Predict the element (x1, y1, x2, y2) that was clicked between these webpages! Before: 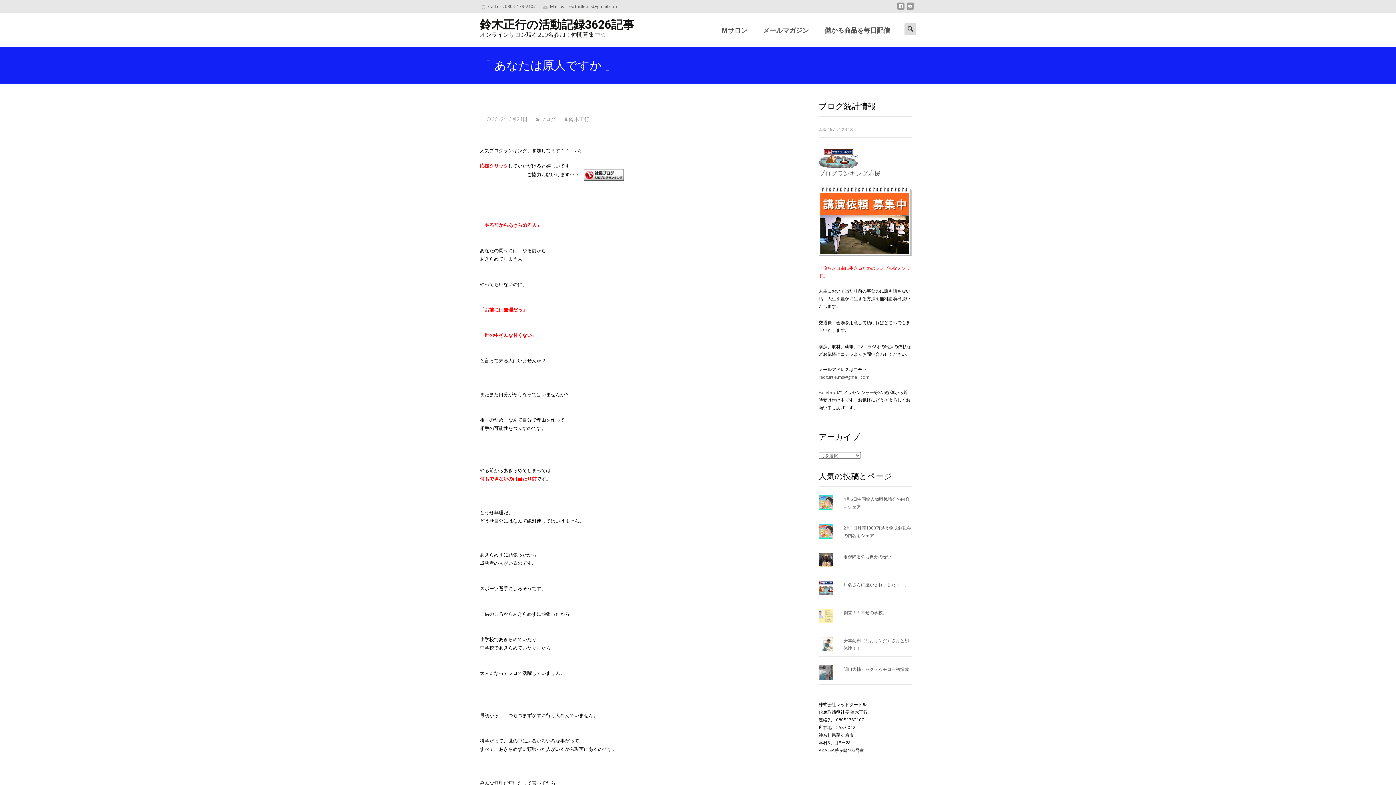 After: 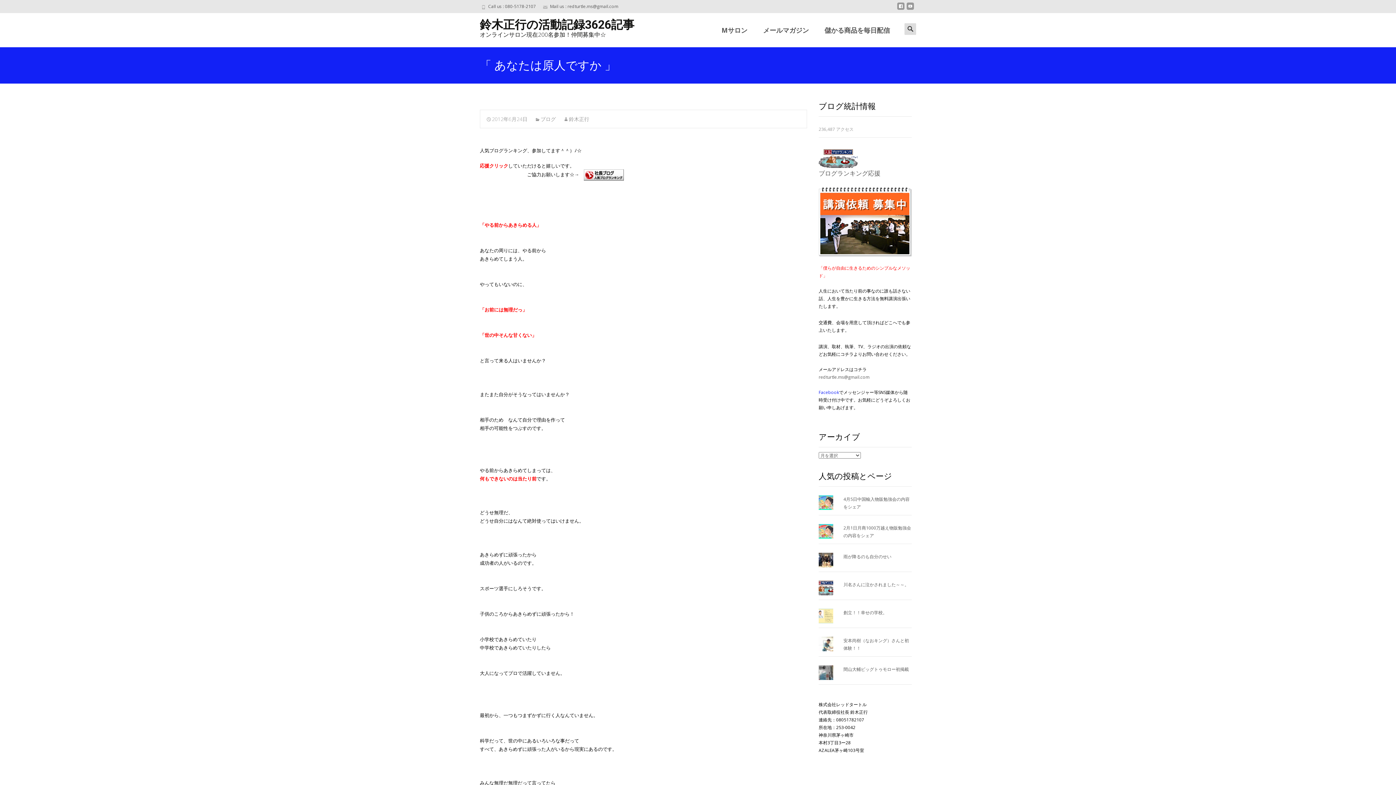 Action: label: Facebook bbox: (818, 389, 839, 395)